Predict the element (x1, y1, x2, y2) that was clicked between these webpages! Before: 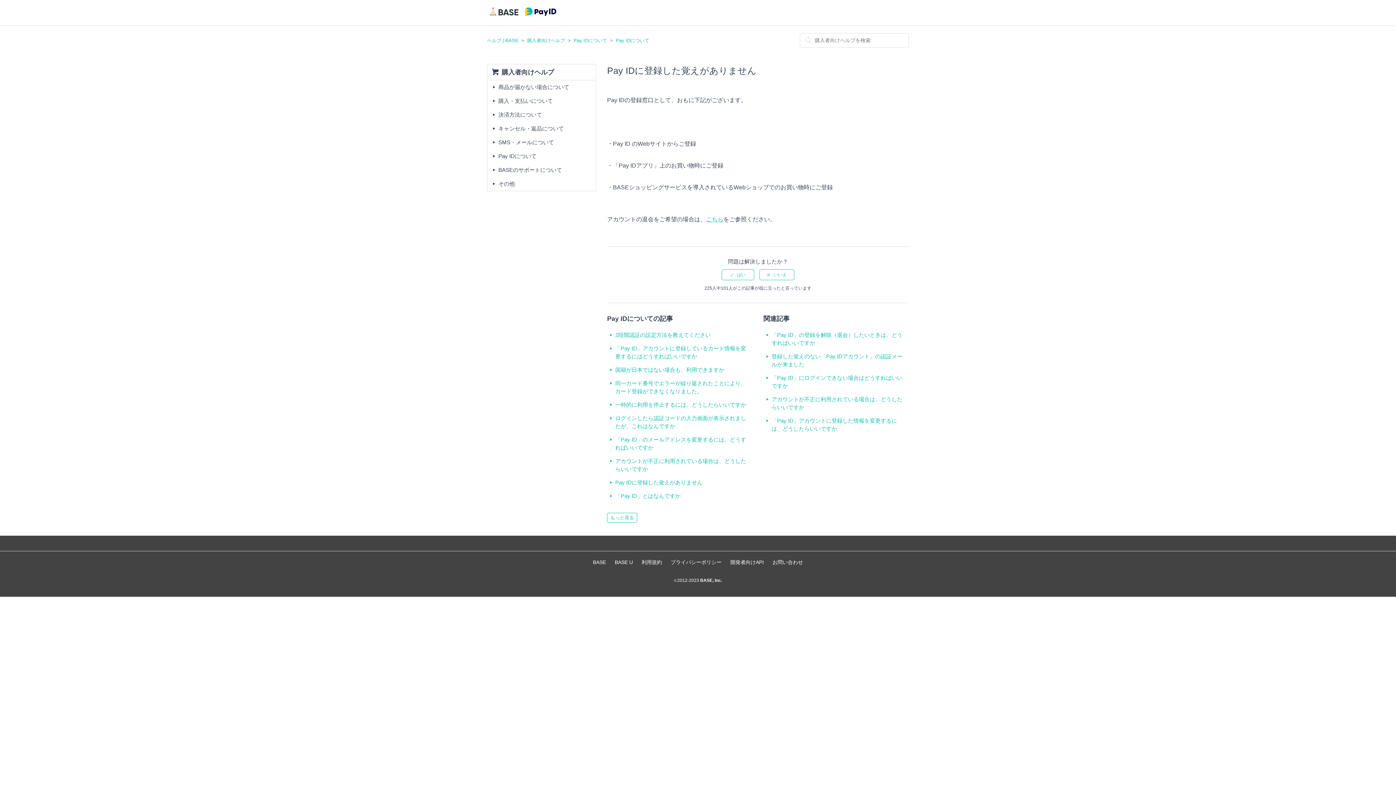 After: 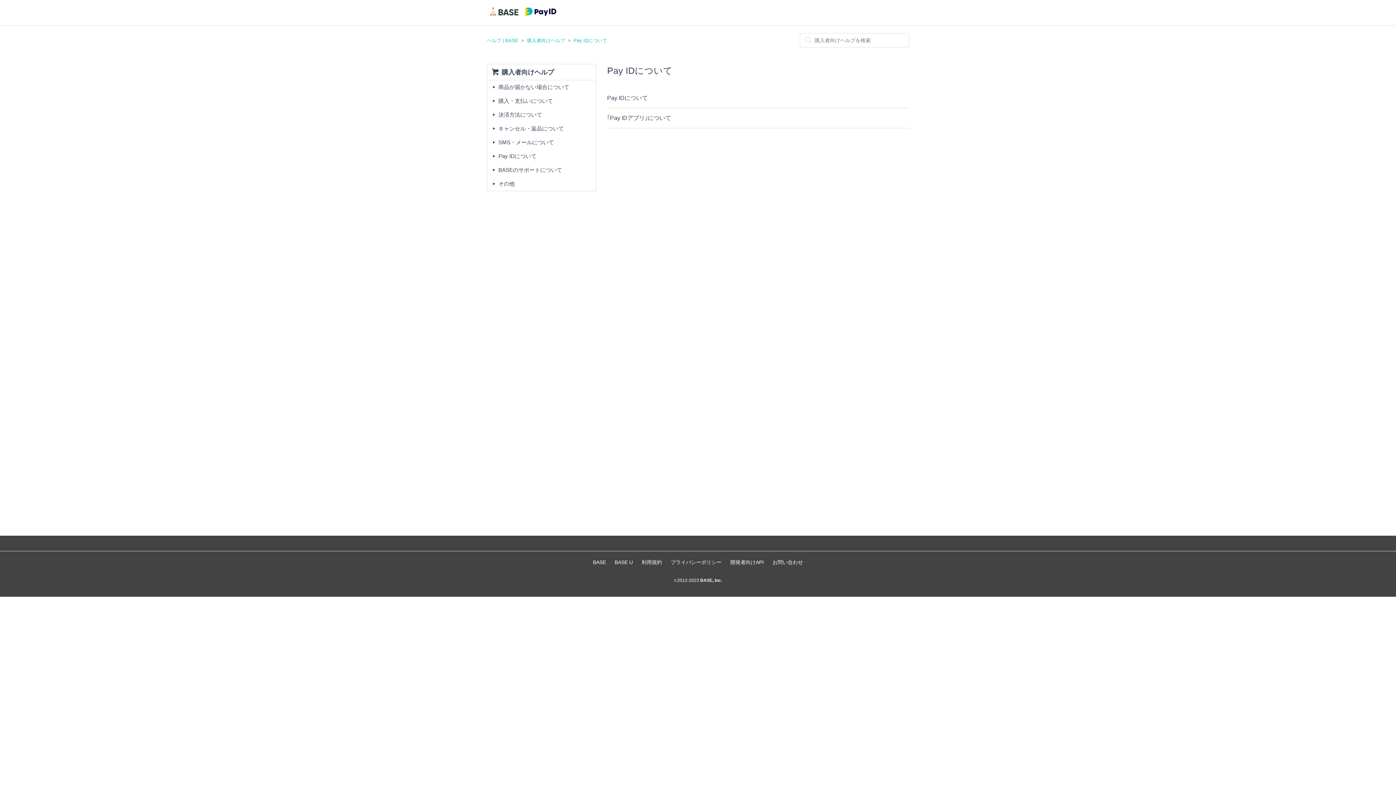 Action: bbox: (487, 149, 596, 163) label: Pay IDについて